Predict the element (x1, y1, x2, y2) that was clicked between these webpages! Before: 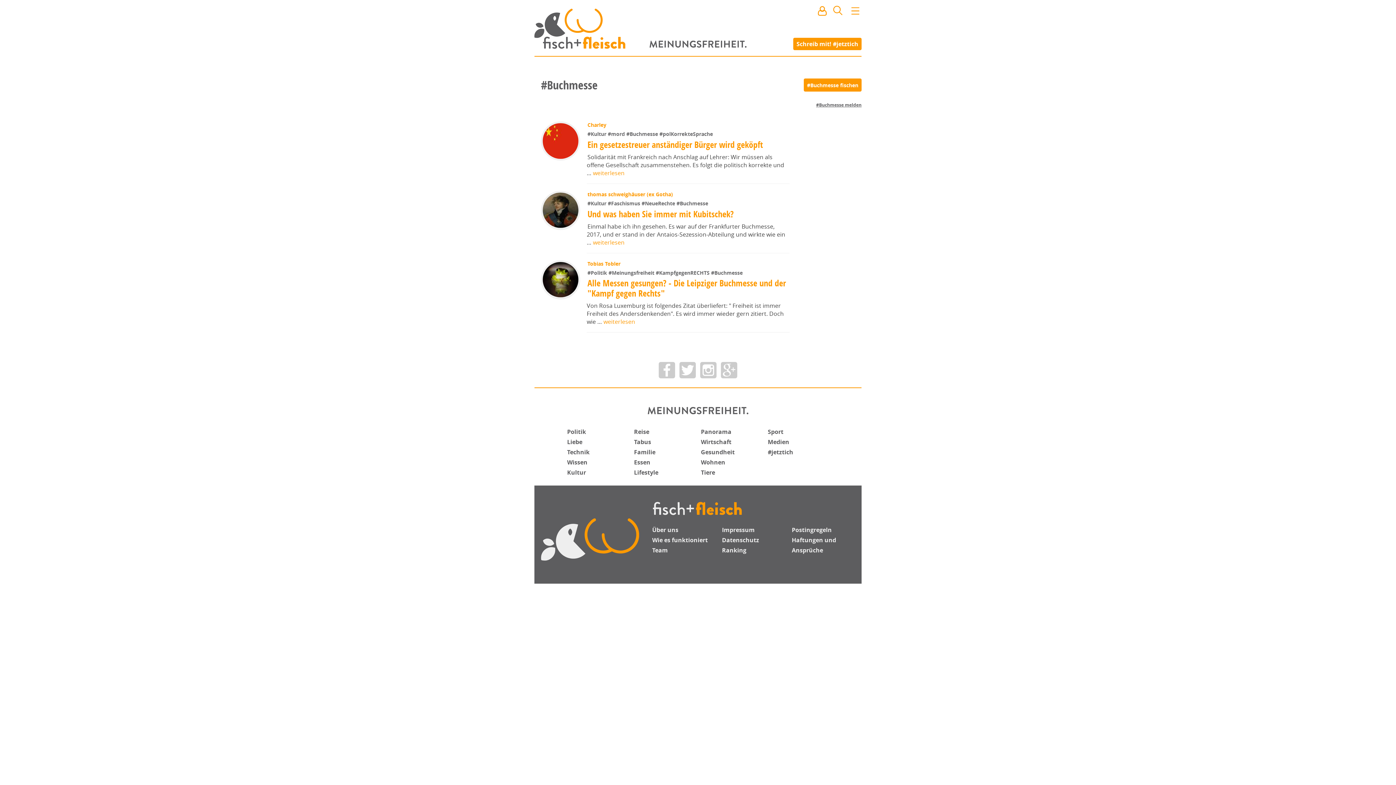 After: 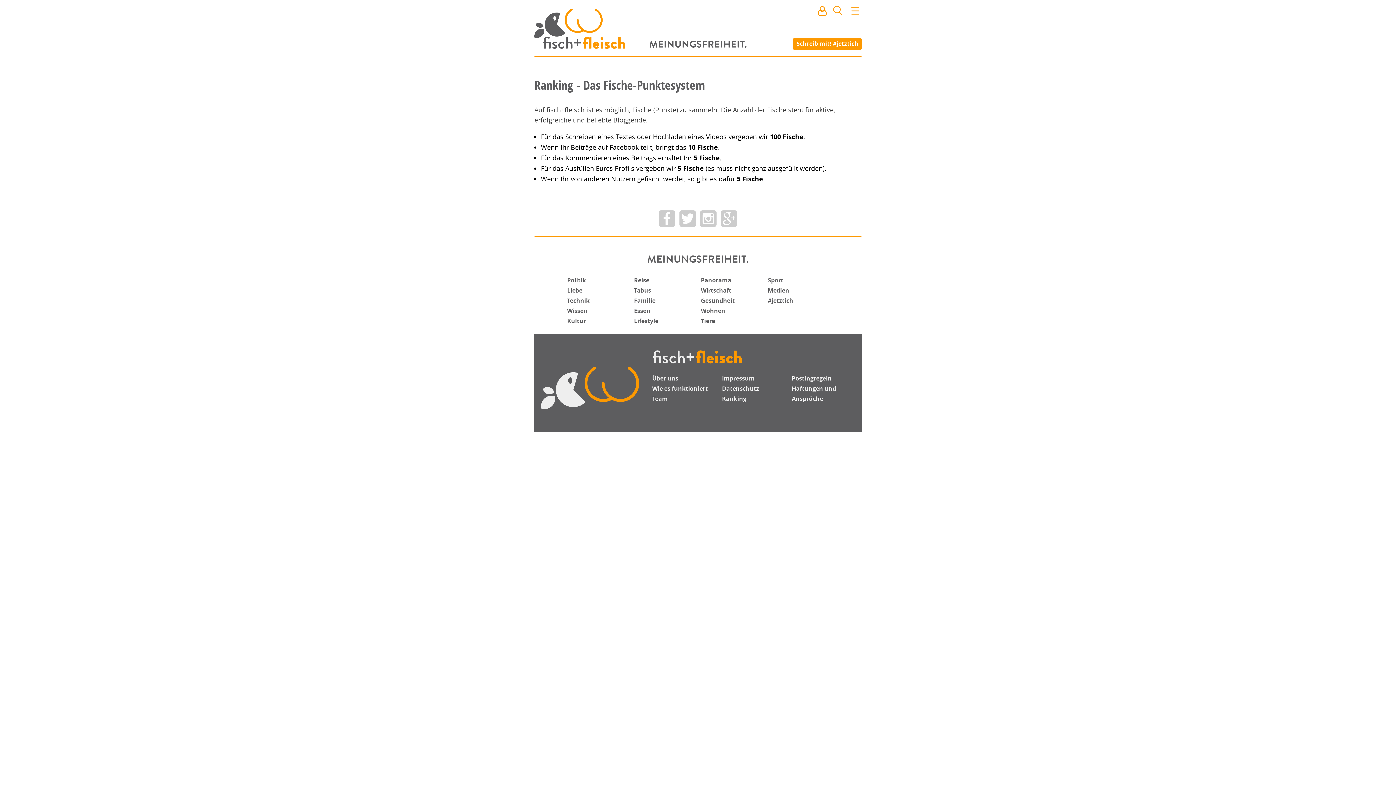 Action: bbox: (722, 546, 746, 554) label: Ranking